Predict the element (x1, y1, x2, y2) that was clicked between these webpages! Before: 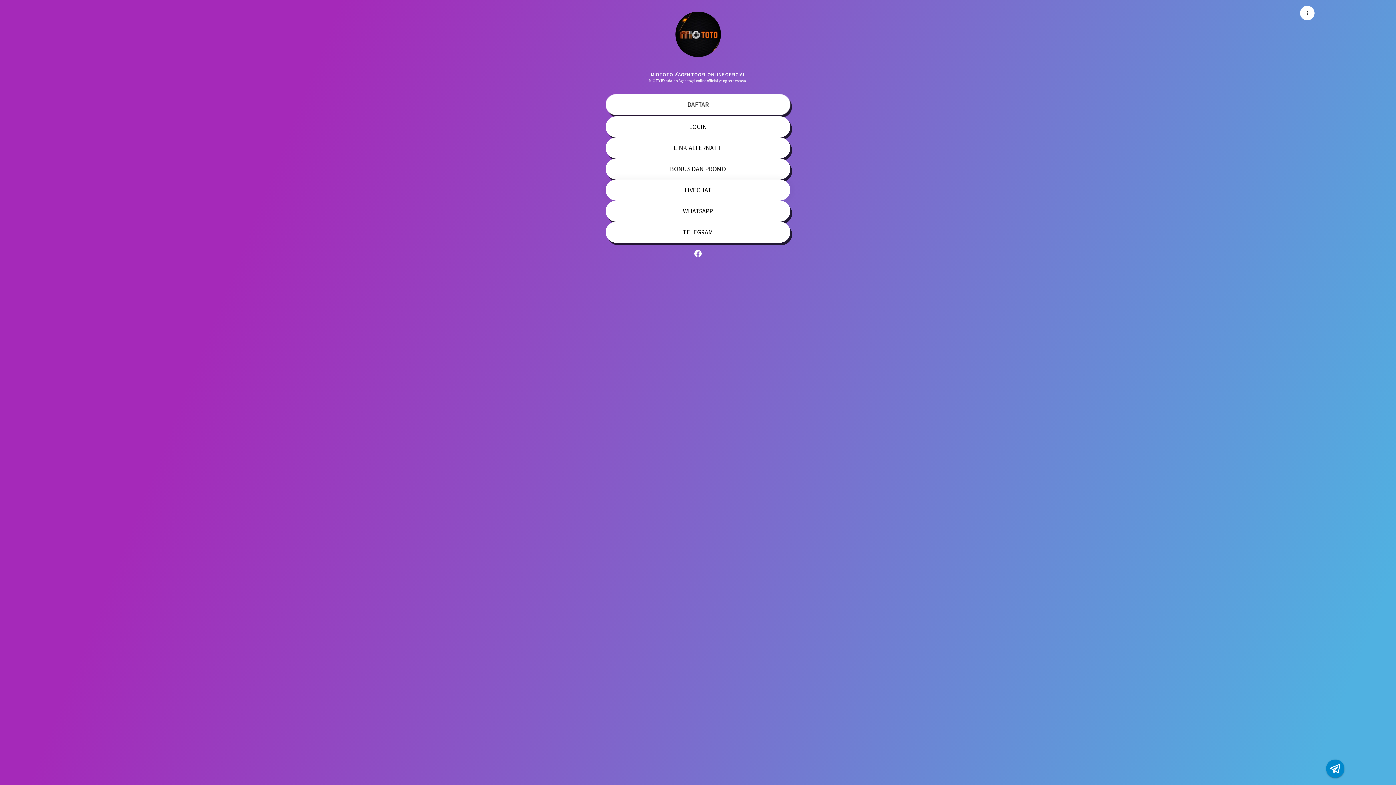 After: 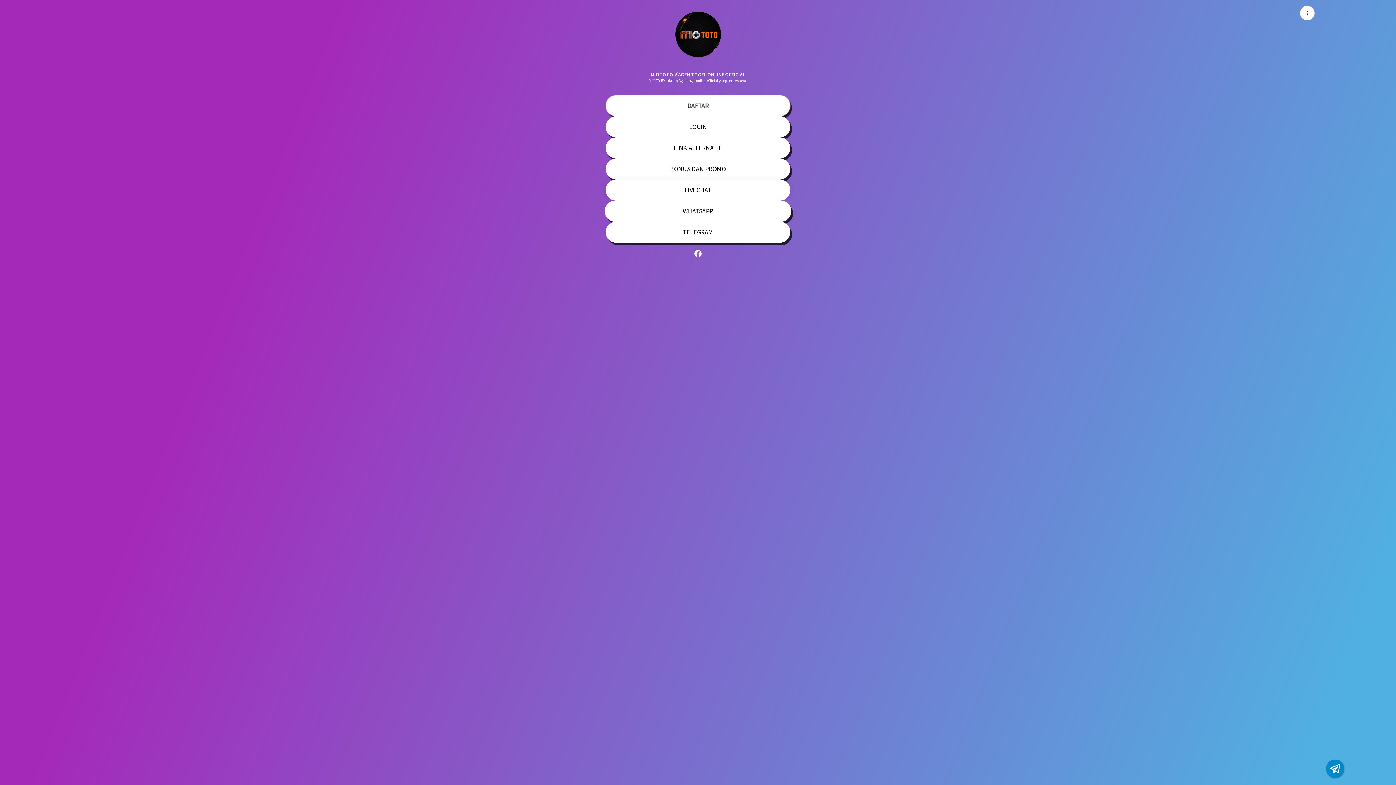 Action: label: WHATSAPP bbox: (605, 200, 790, 221)